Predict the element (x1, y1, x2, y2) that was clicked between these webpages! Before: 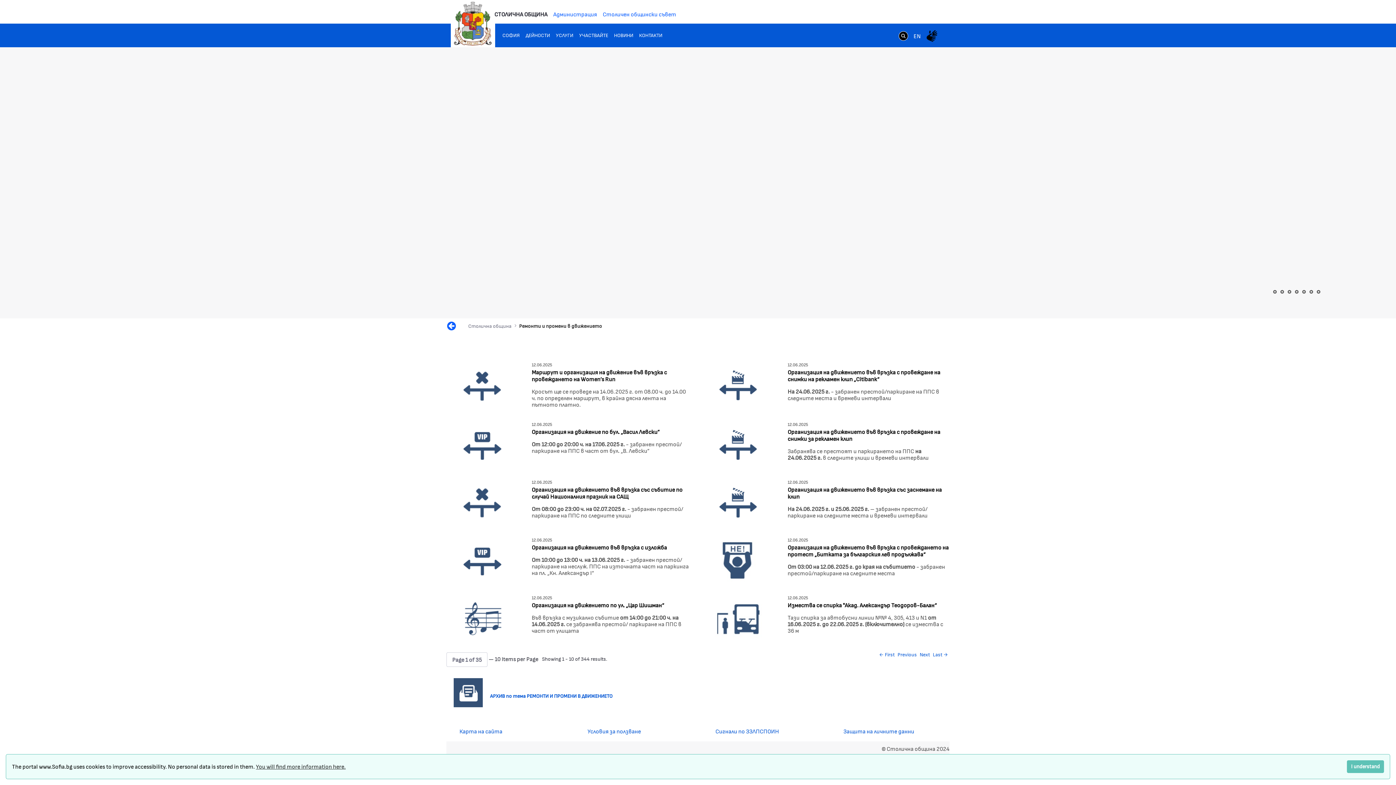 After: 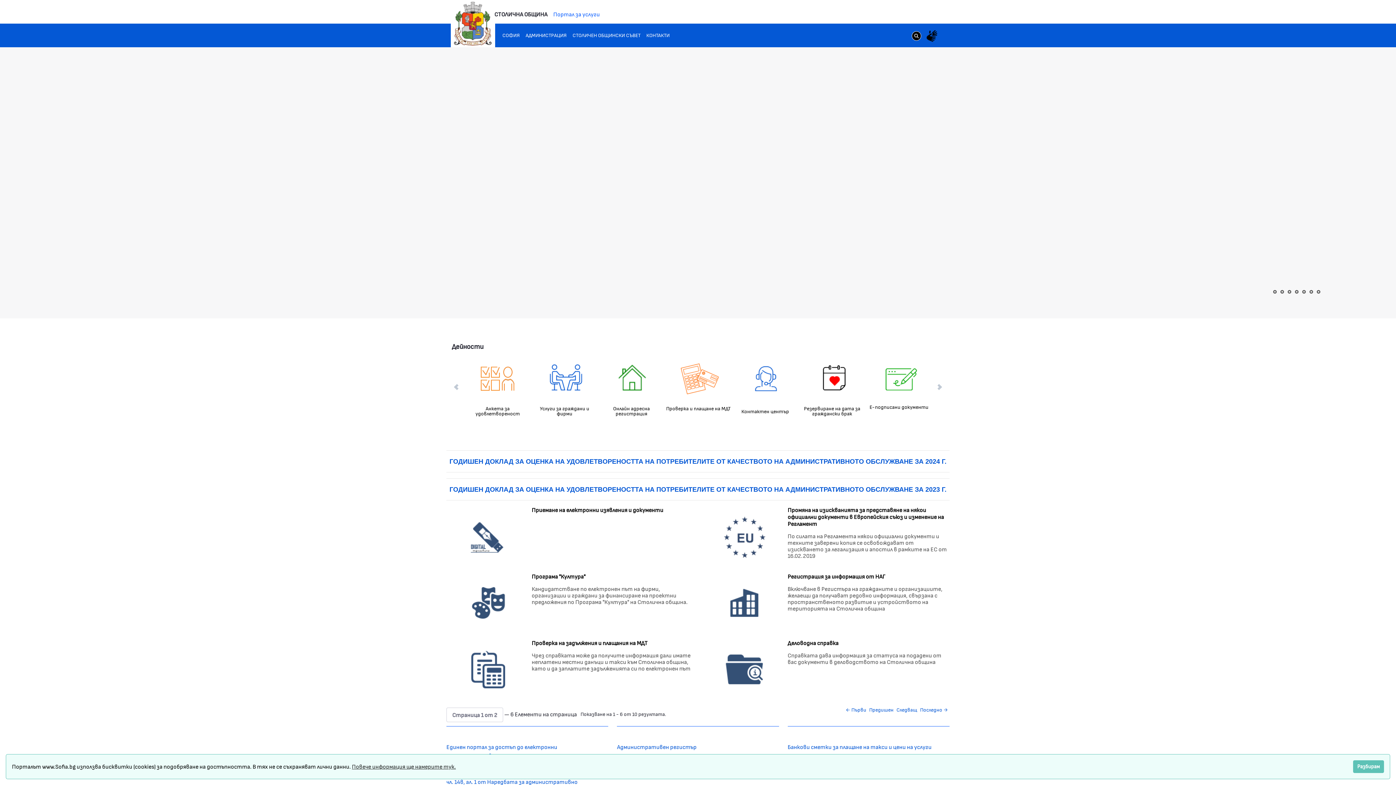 Action: label: УСЛУГИ bbox: (553, 29, 576, 42)